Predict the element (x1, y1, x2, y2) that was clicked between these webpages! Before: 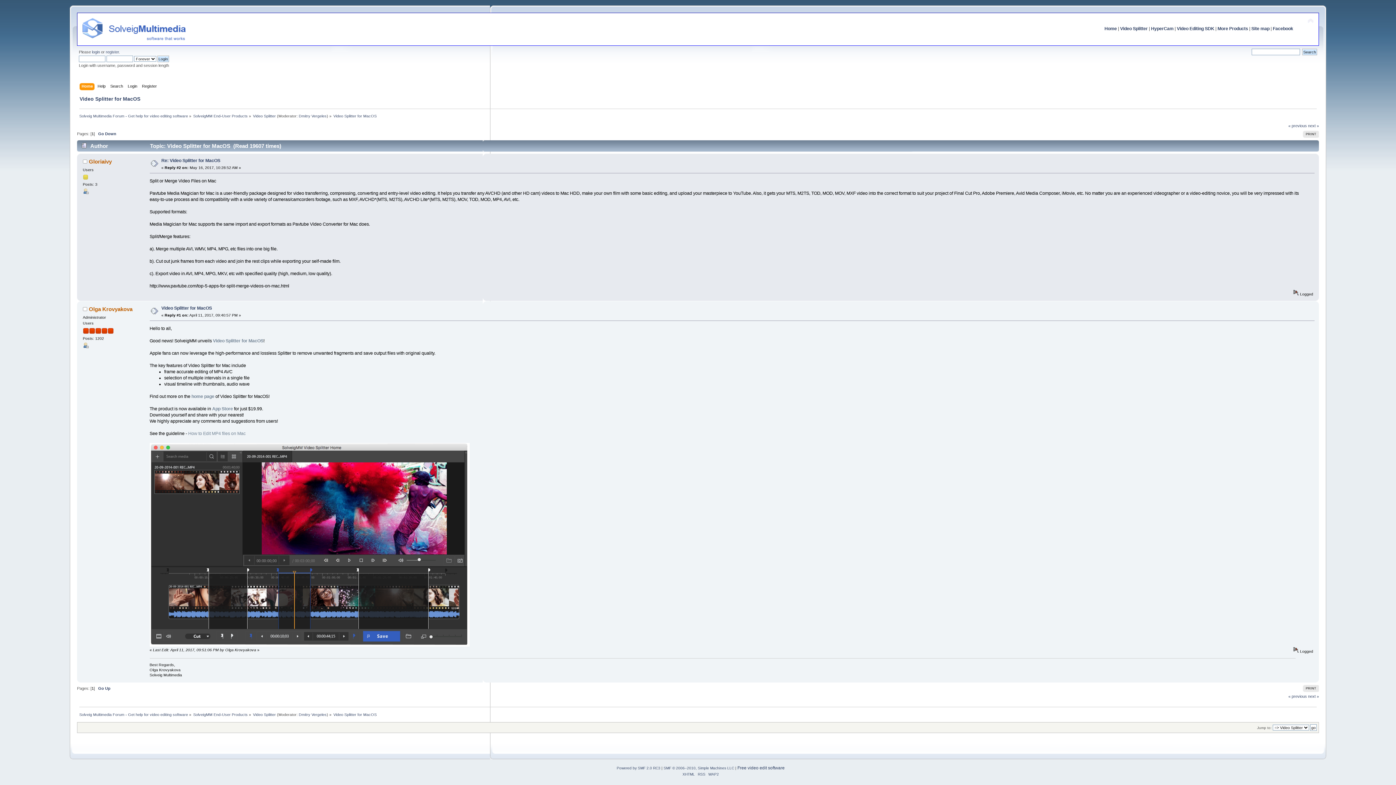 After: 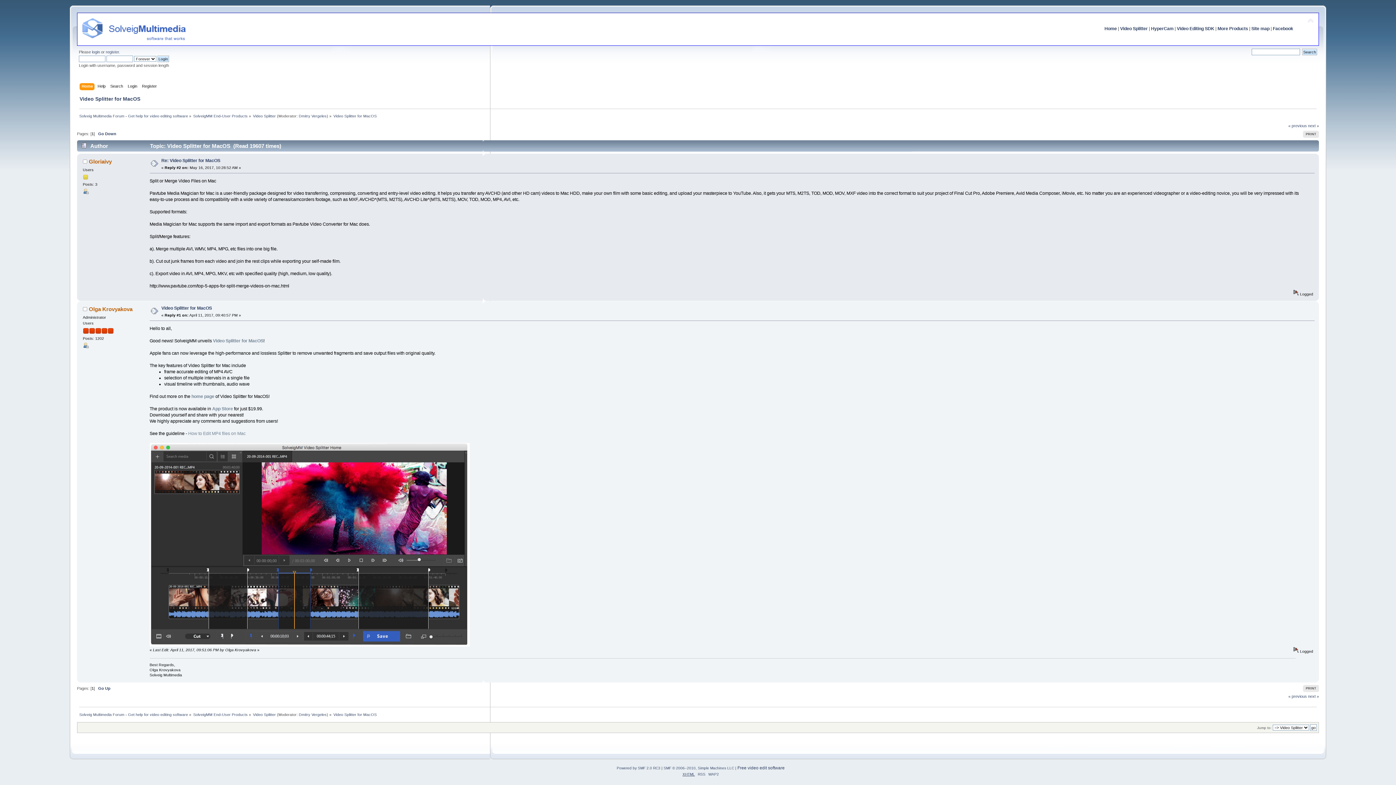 Action: label: XHTML bbox: (682, 772, 695, 776)